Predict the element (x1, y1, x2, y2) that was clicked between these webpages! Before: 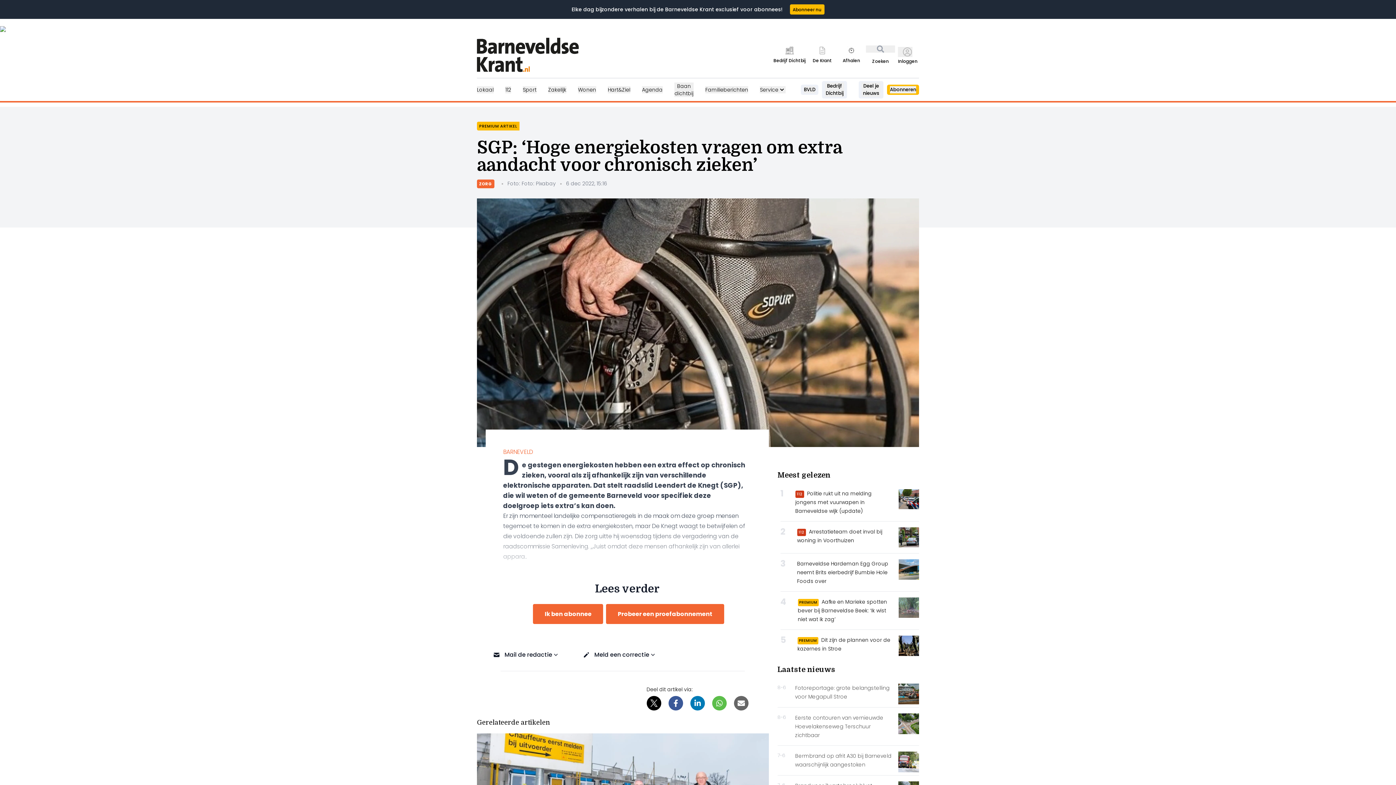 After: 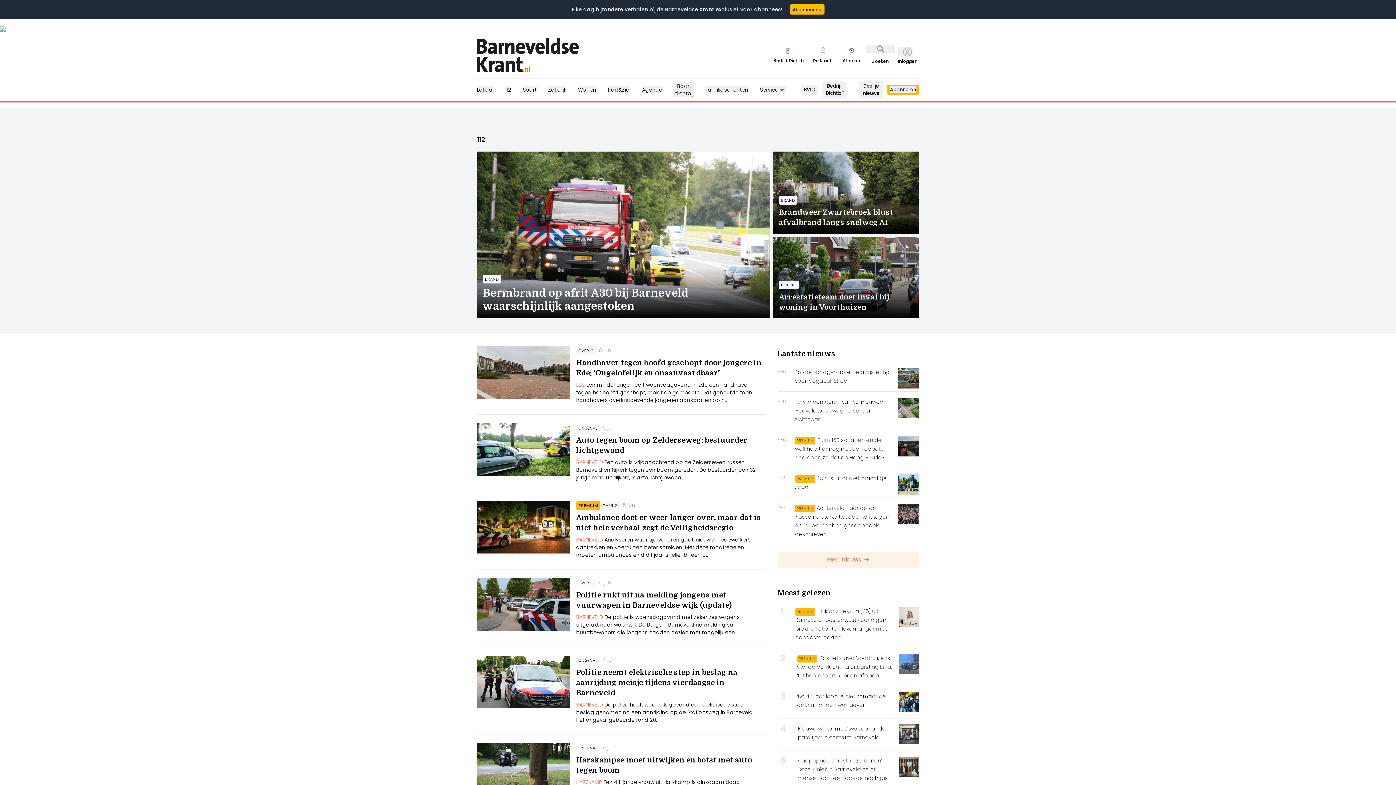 Action: bbox: (505, 86, 511, 93) label: 112